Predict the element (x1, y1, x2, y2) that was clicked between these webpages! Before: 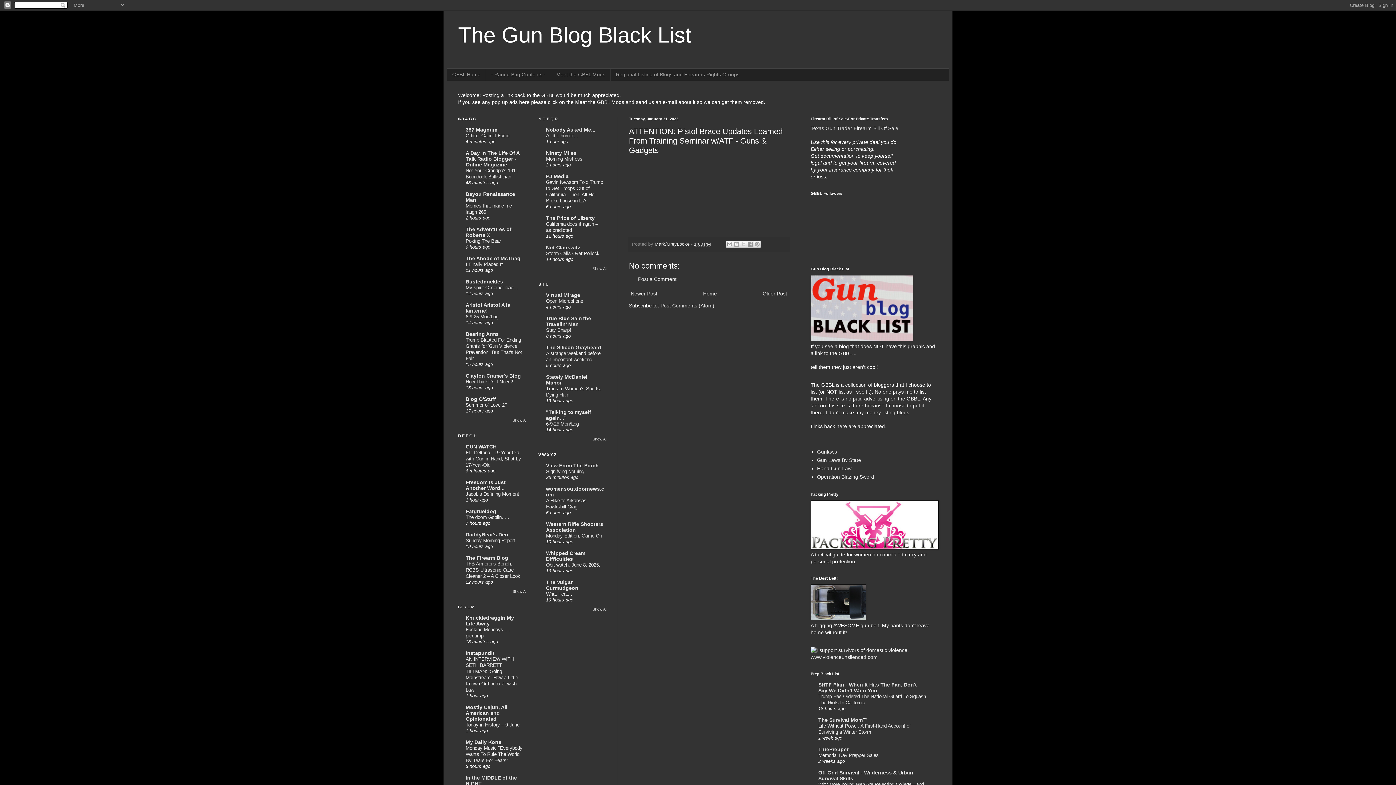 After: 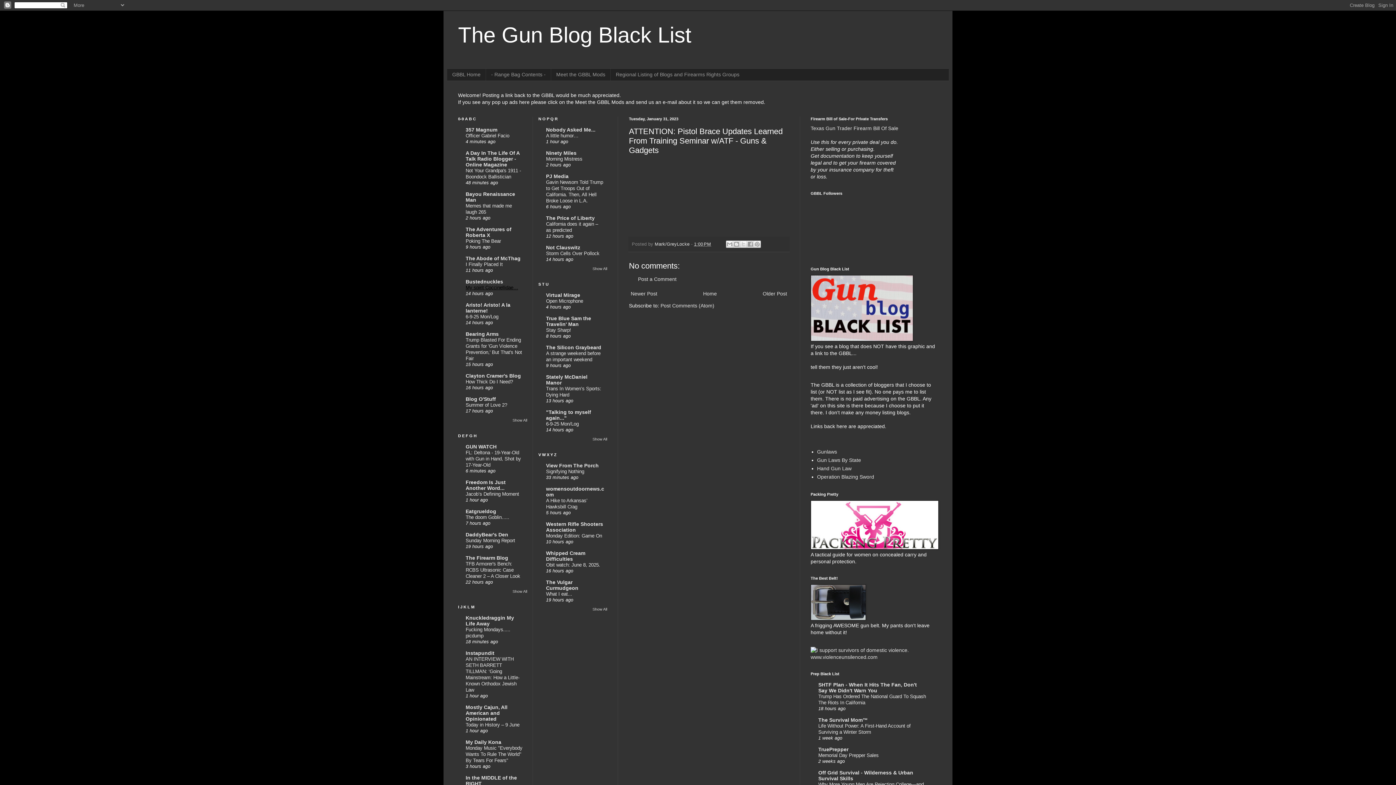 Action: label: My spirit Coccinellidae… bbox: (465, 285, 518, 290)